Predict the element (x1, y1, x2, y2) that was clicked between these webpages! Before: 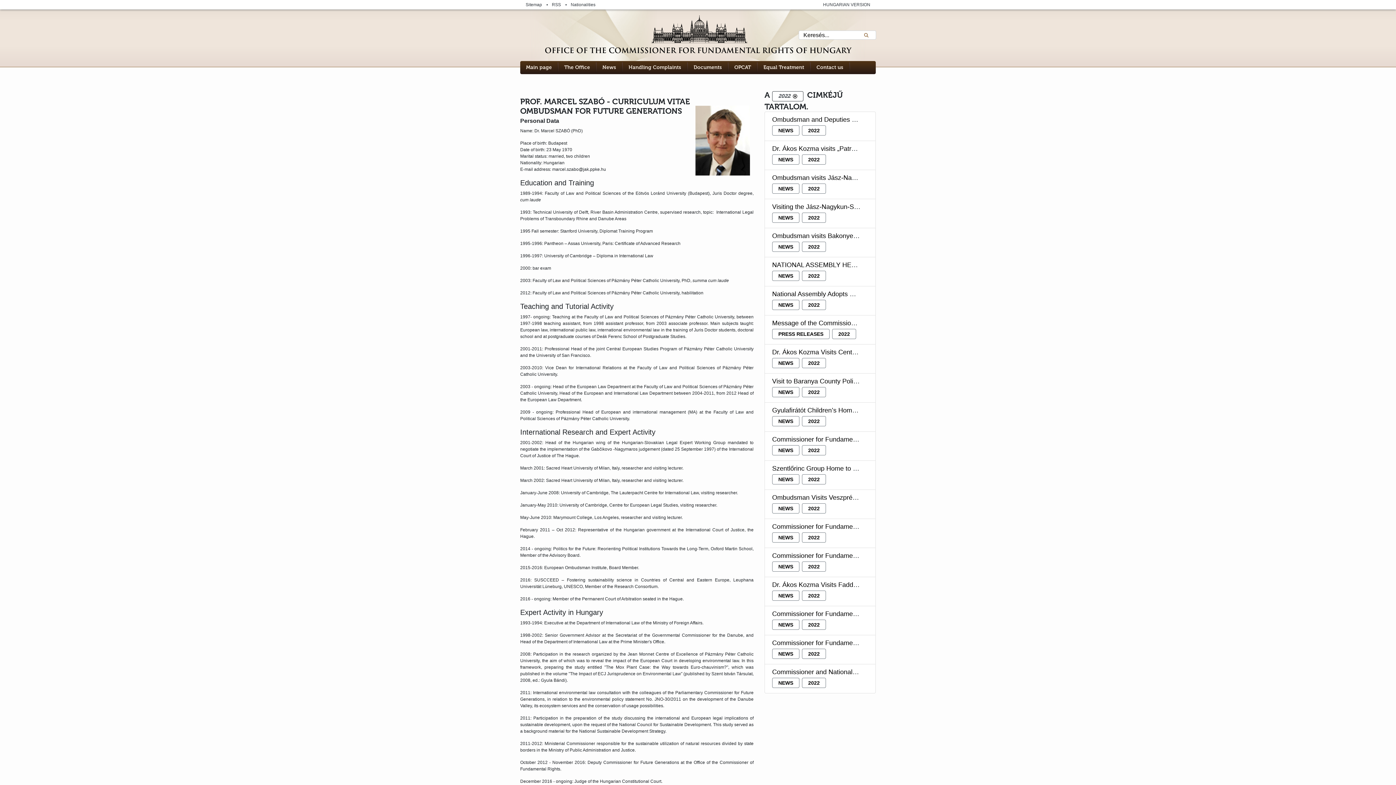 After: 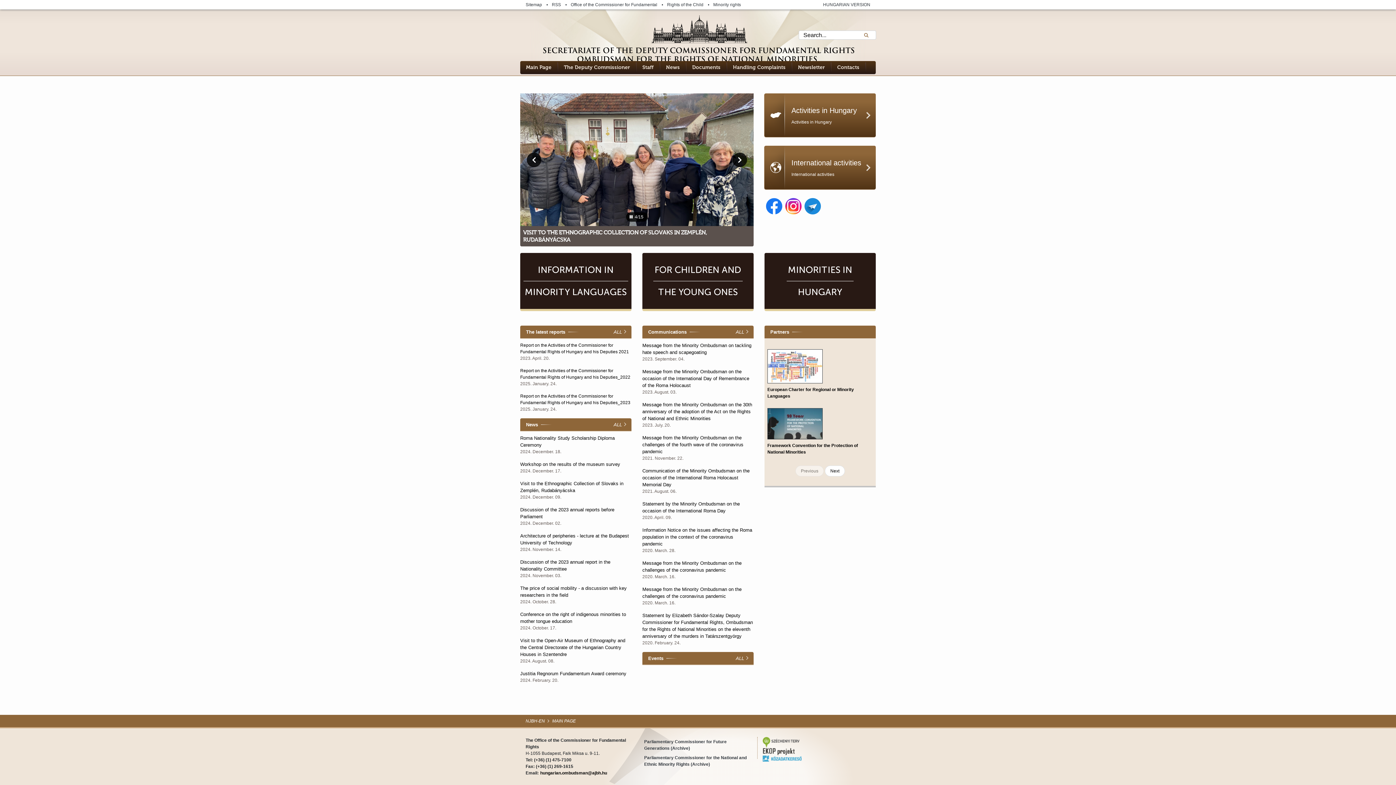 Action: label: Nationalities bbox: (570, 0, 604, 9)